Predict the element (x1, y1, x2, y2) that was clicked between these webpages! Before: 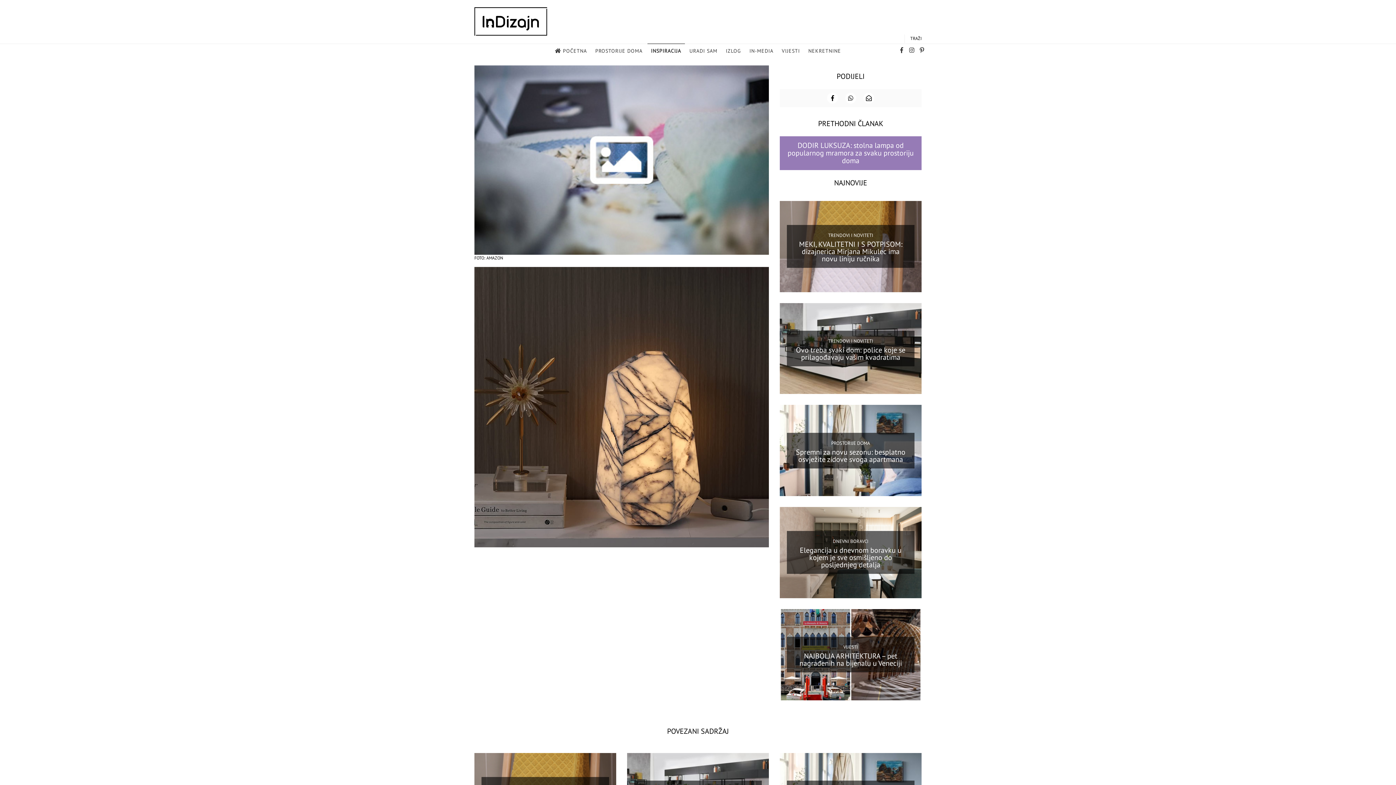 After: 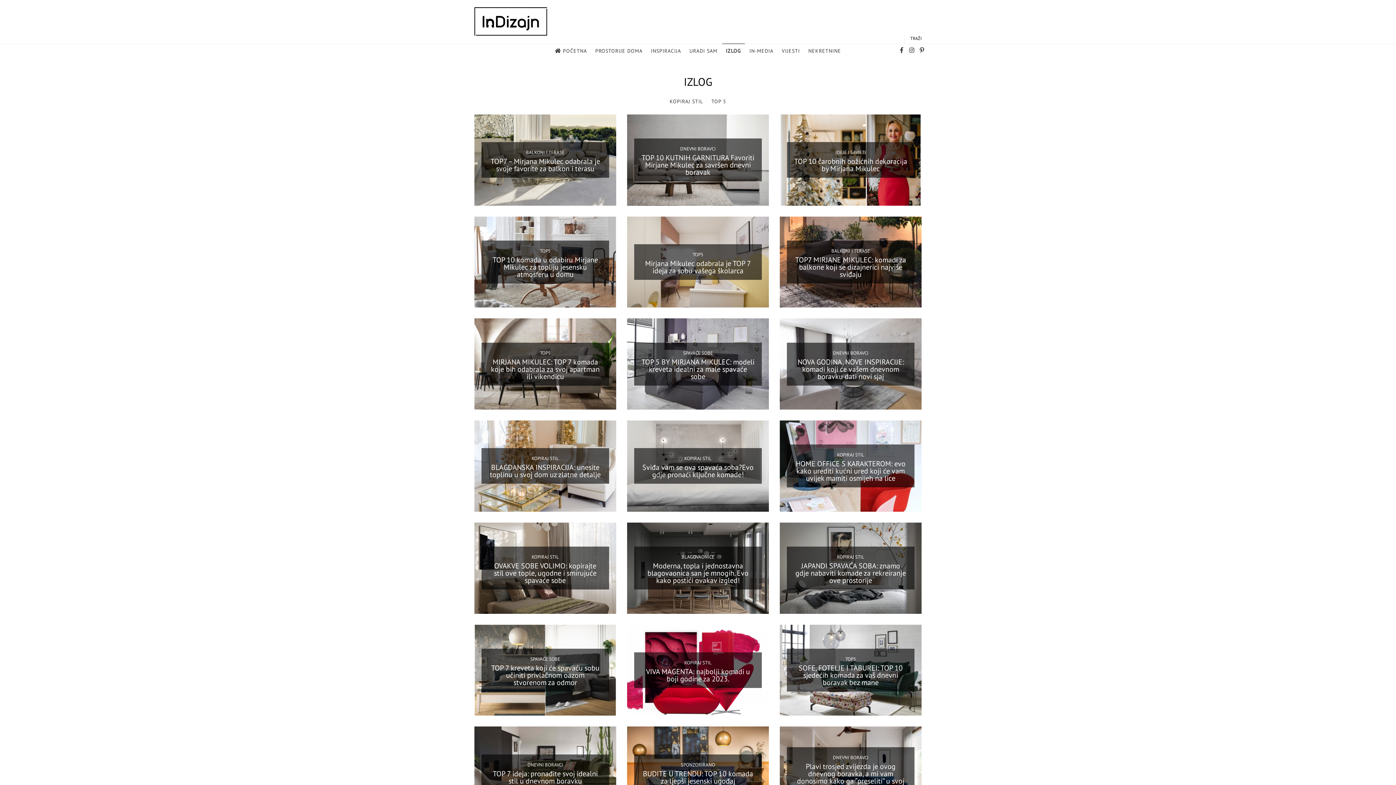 Action: bbox: (722, 44, 744, 58) label: IZLOG